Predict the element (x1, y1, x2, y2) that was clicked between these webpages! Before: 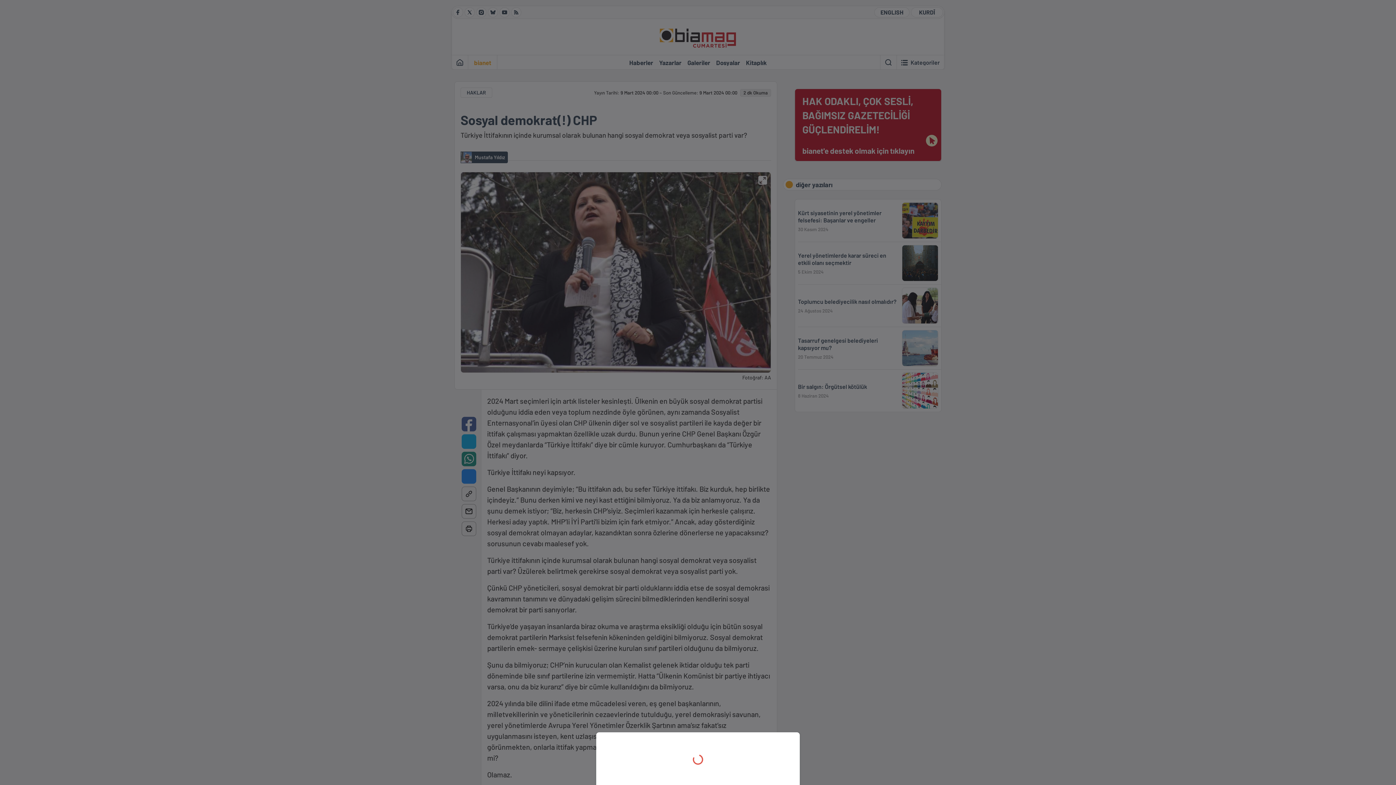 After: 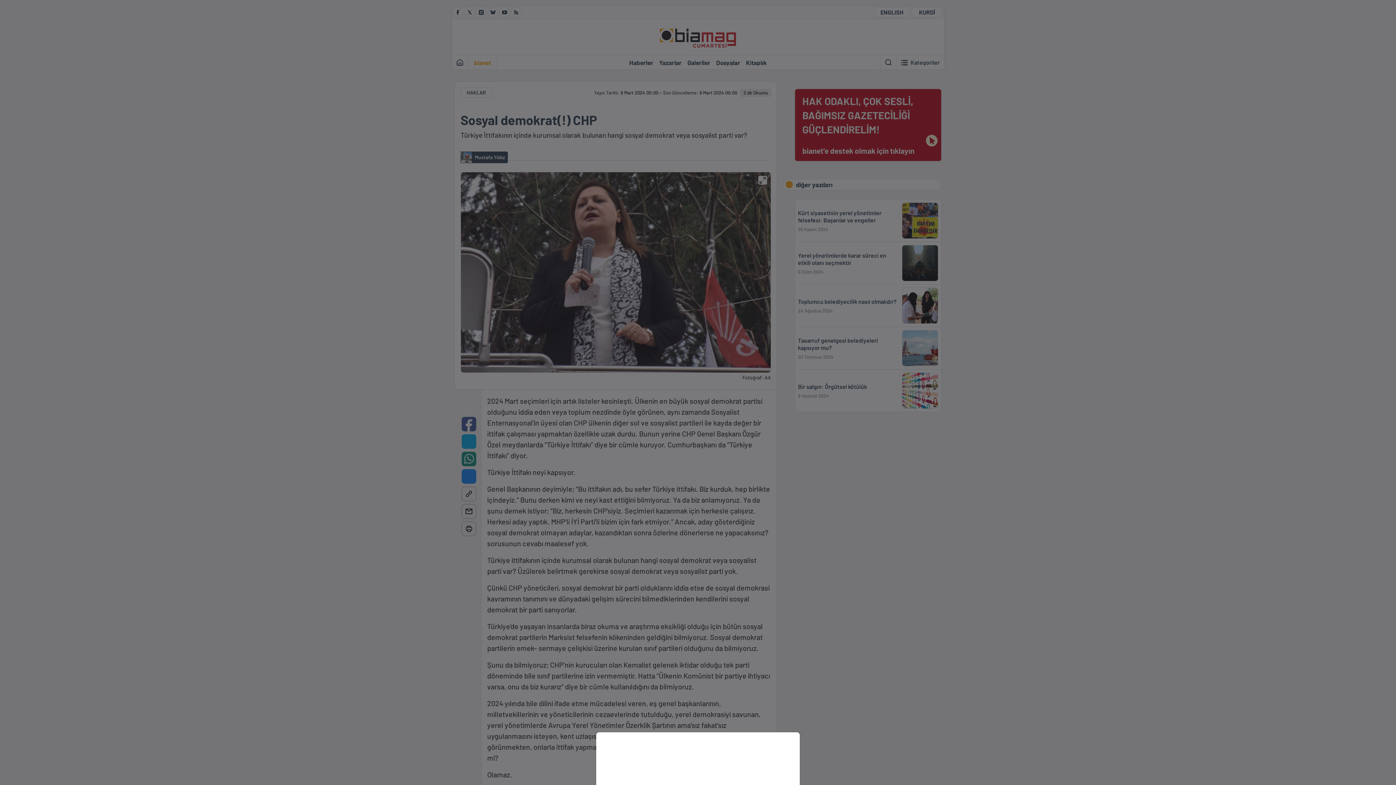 Action: bbox: (0, 0, 1396, 785)